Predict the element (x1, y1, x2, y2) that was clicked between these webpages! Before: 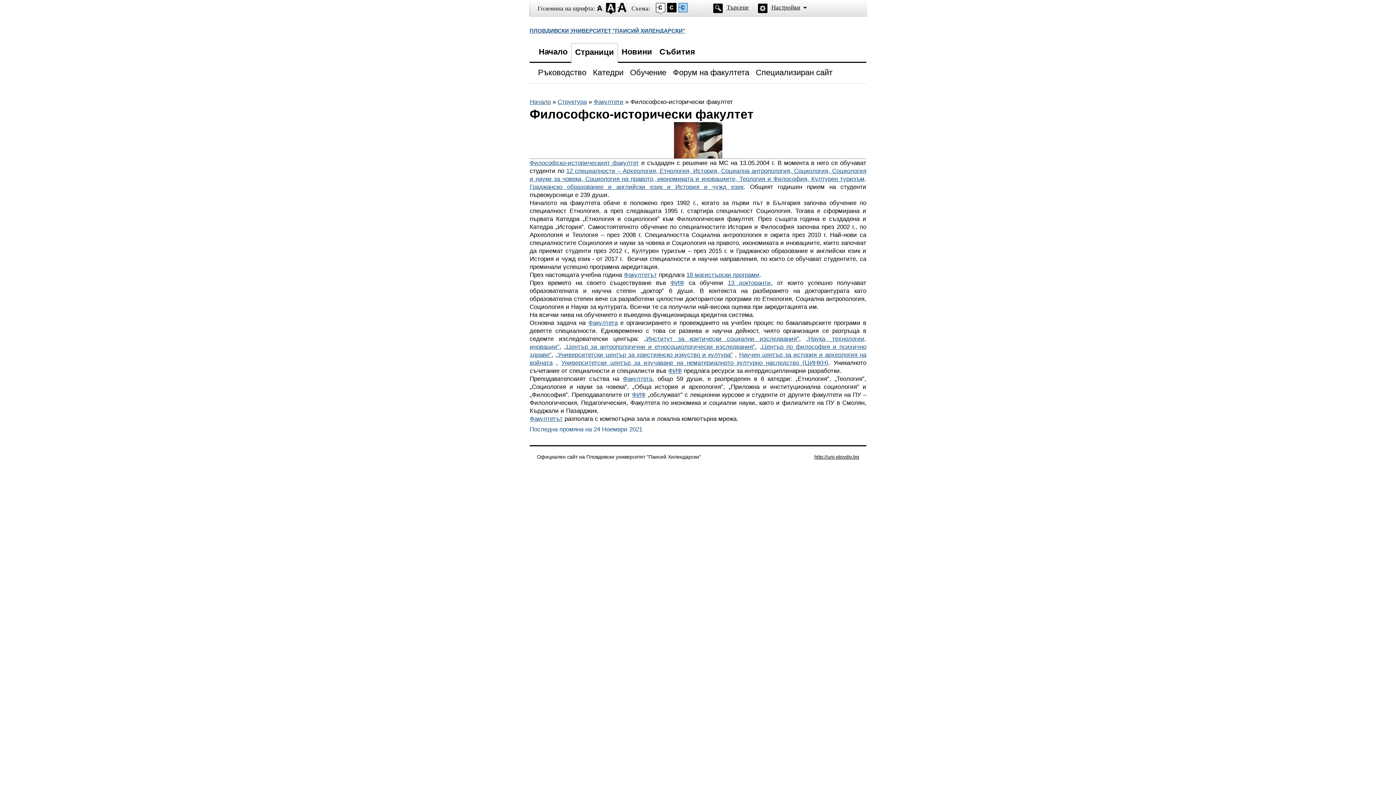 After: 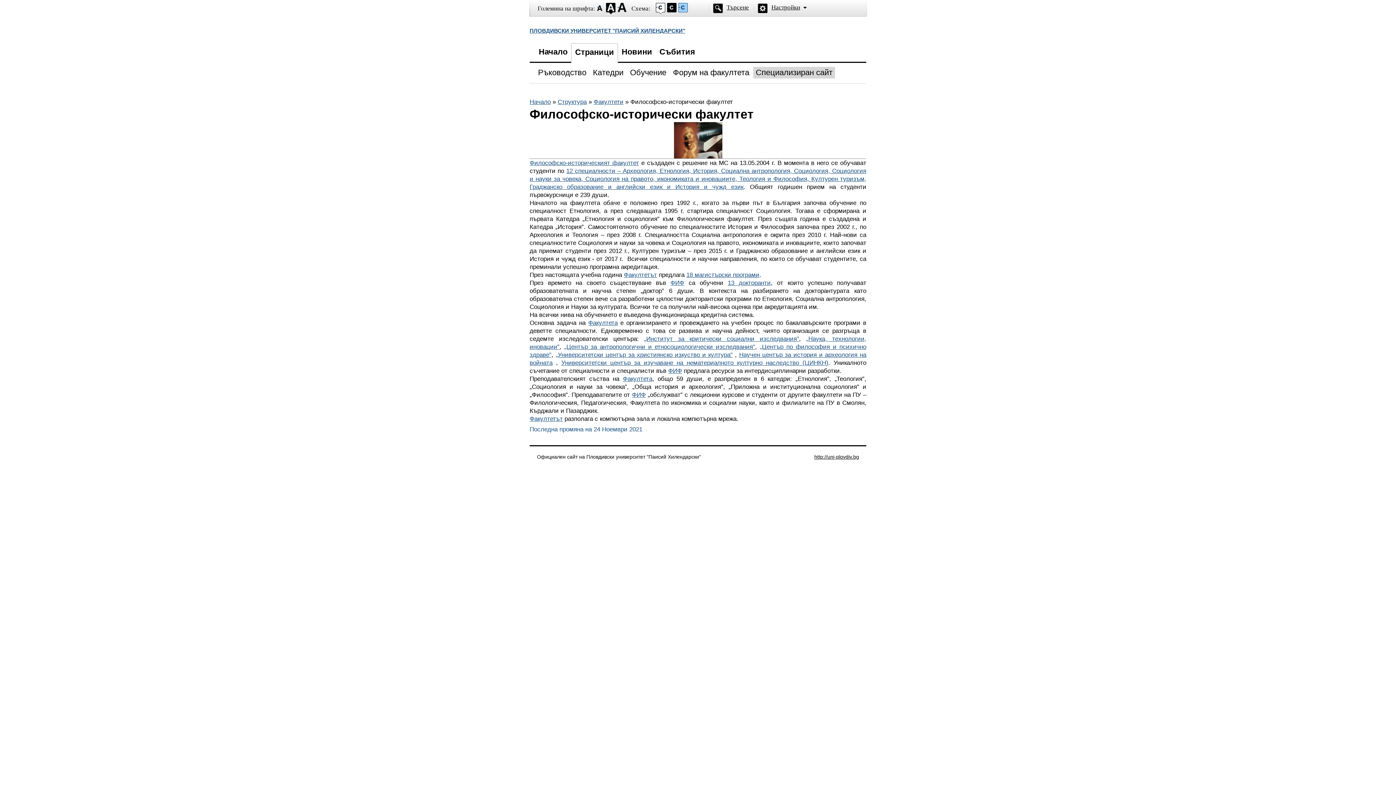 Action: bbox: (753, 66, 836, 80) label: Специализиран сайт